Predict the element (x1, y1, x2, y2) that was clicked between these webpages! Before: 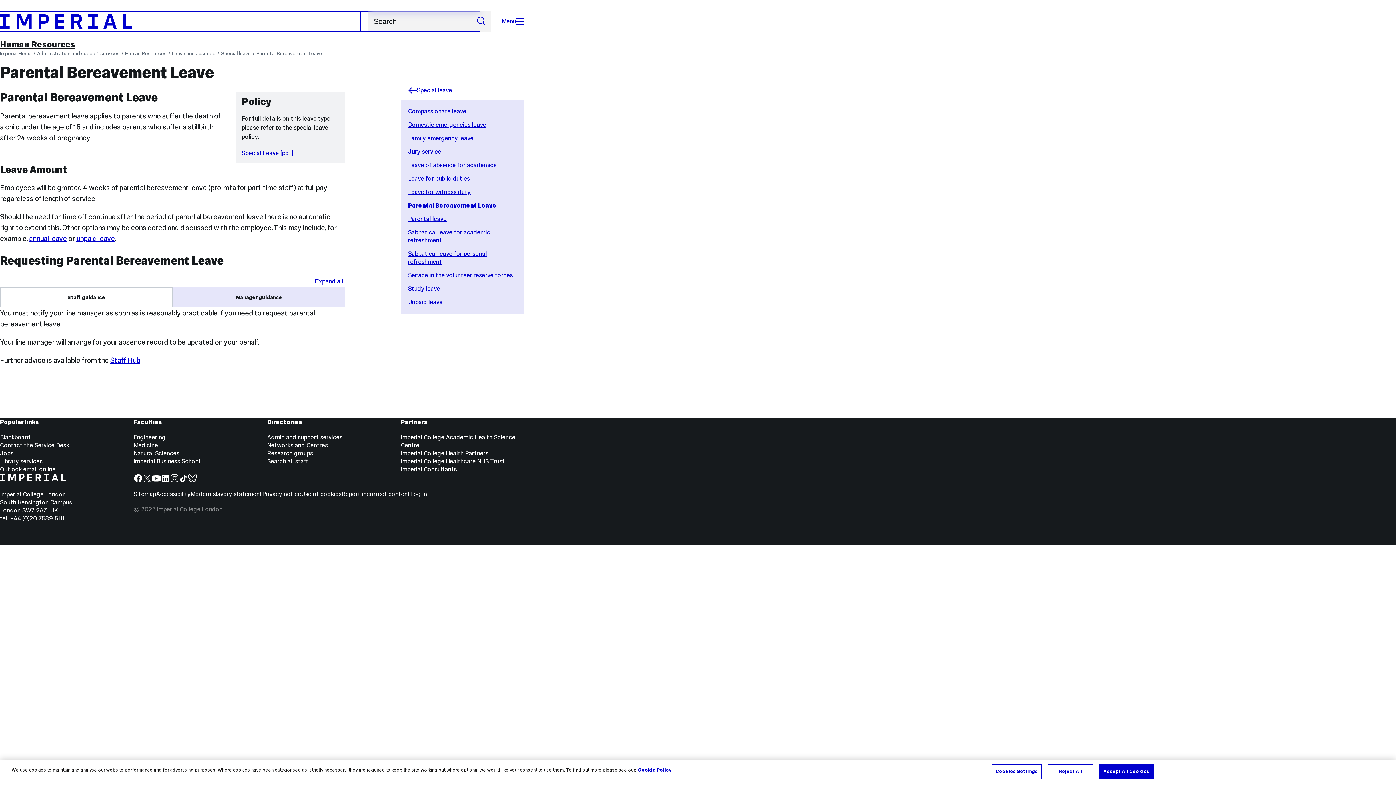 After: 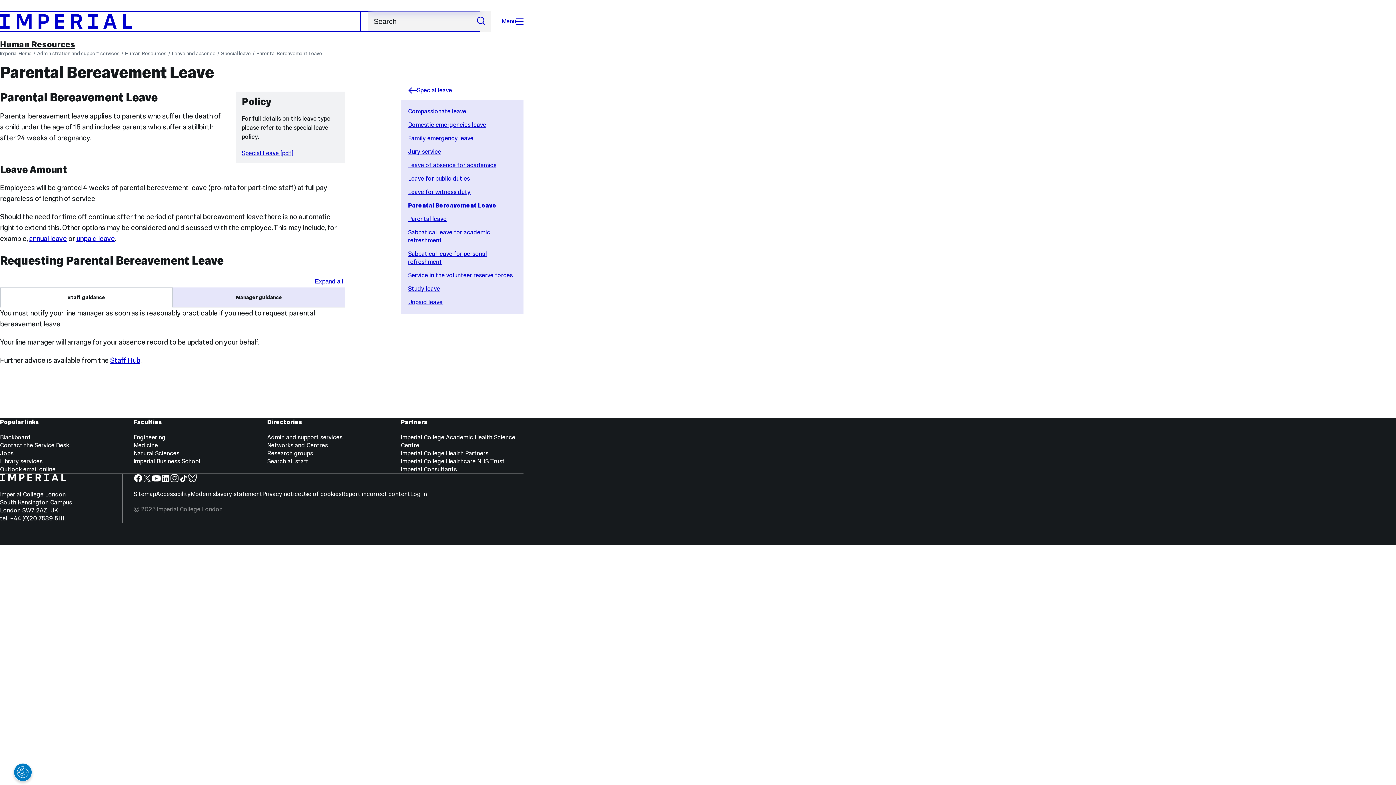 Action: bbox: (1099, 764, 1153, 779) label: Accept All Cookies